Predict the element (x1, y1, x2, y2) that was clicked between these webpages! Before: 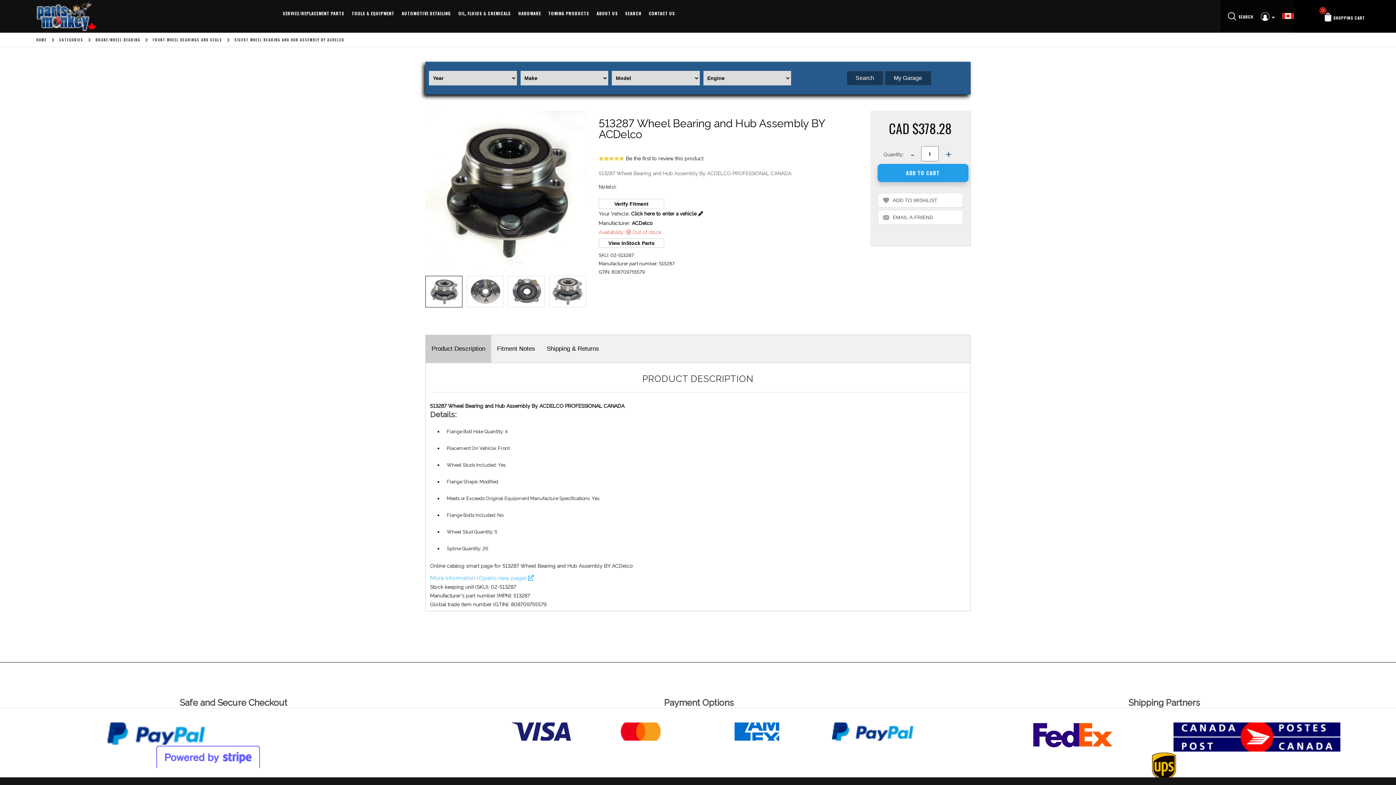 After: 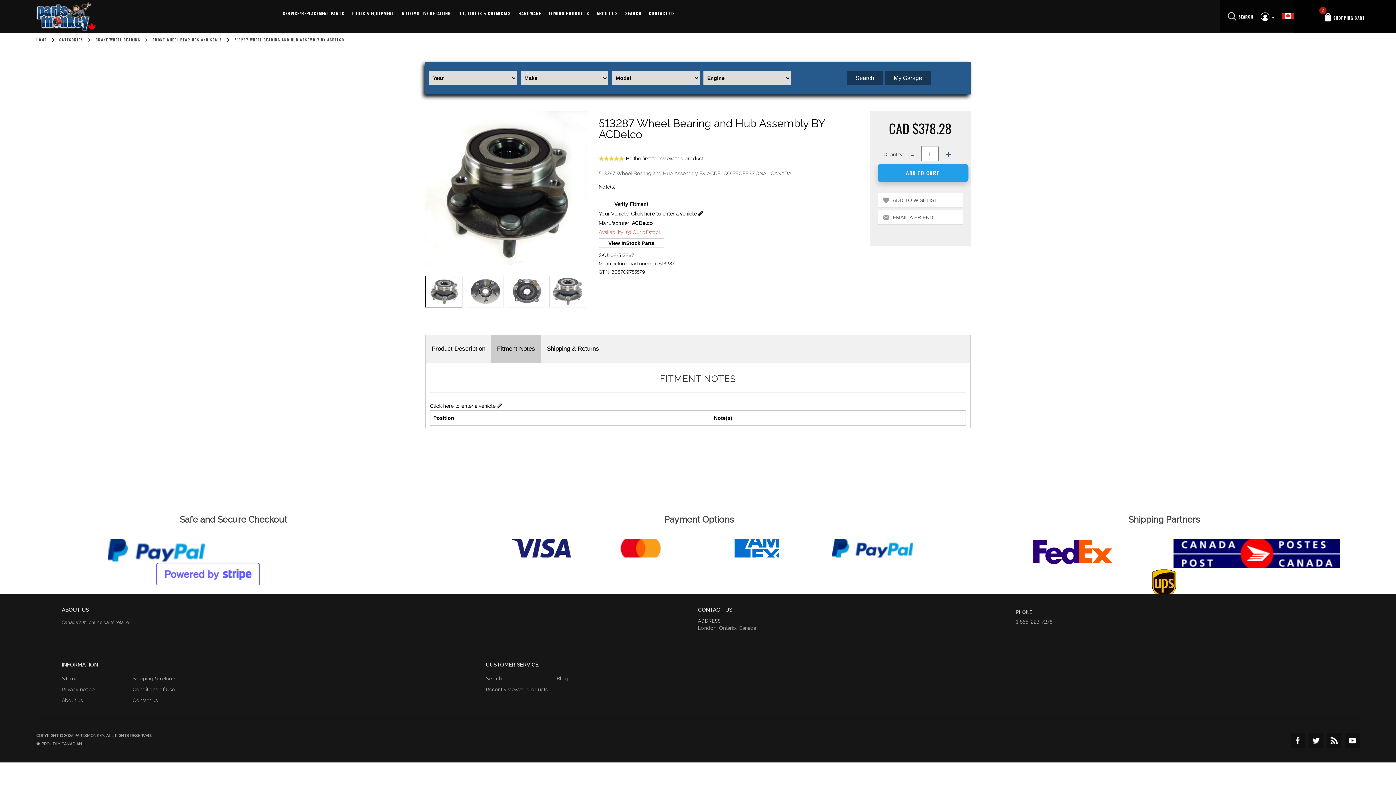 Action: bbox: (491, 335, 541, 362) label: Fitment Notes